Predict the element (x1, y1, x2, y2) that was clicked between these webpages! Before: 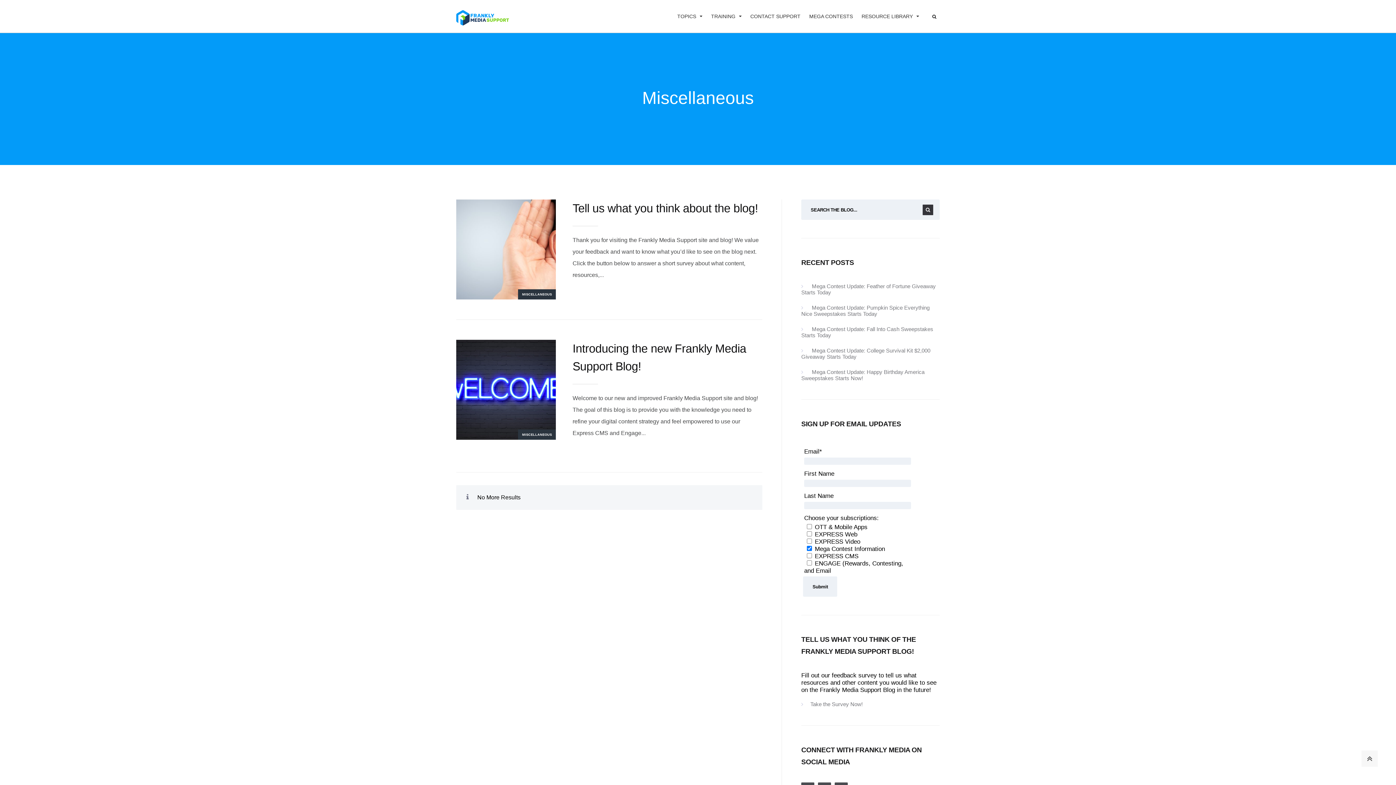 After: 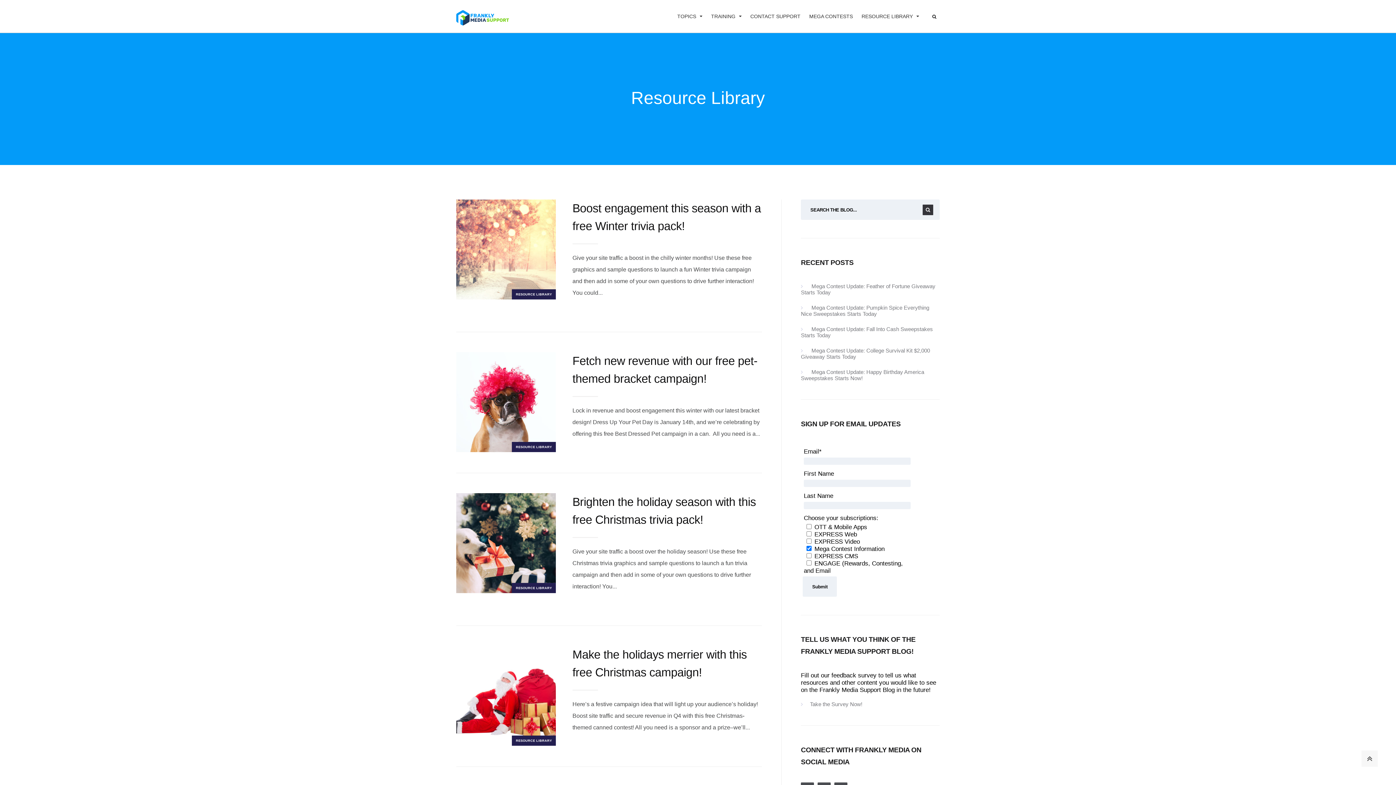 Action: bbox: (857, 10, 923, 32) label: RESOURCE LIBRARY